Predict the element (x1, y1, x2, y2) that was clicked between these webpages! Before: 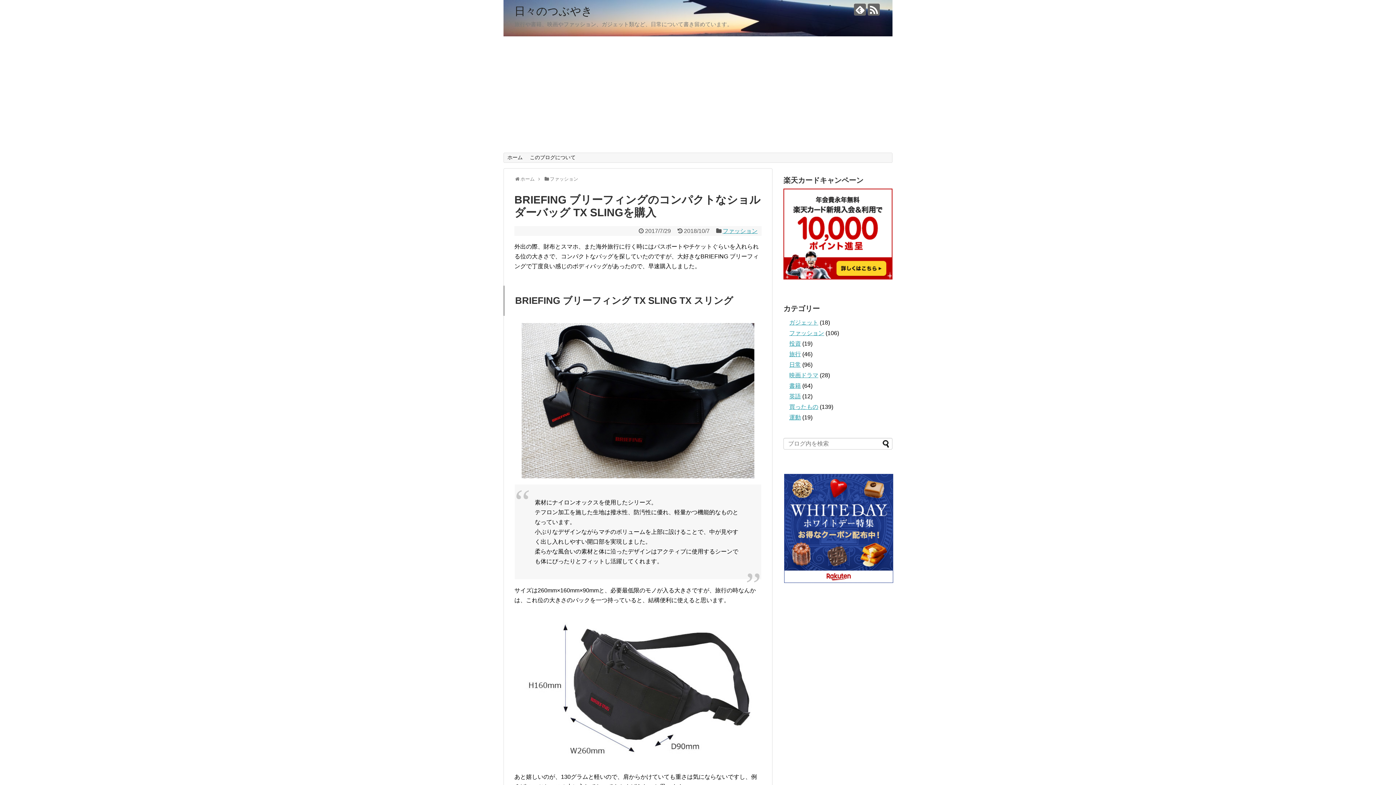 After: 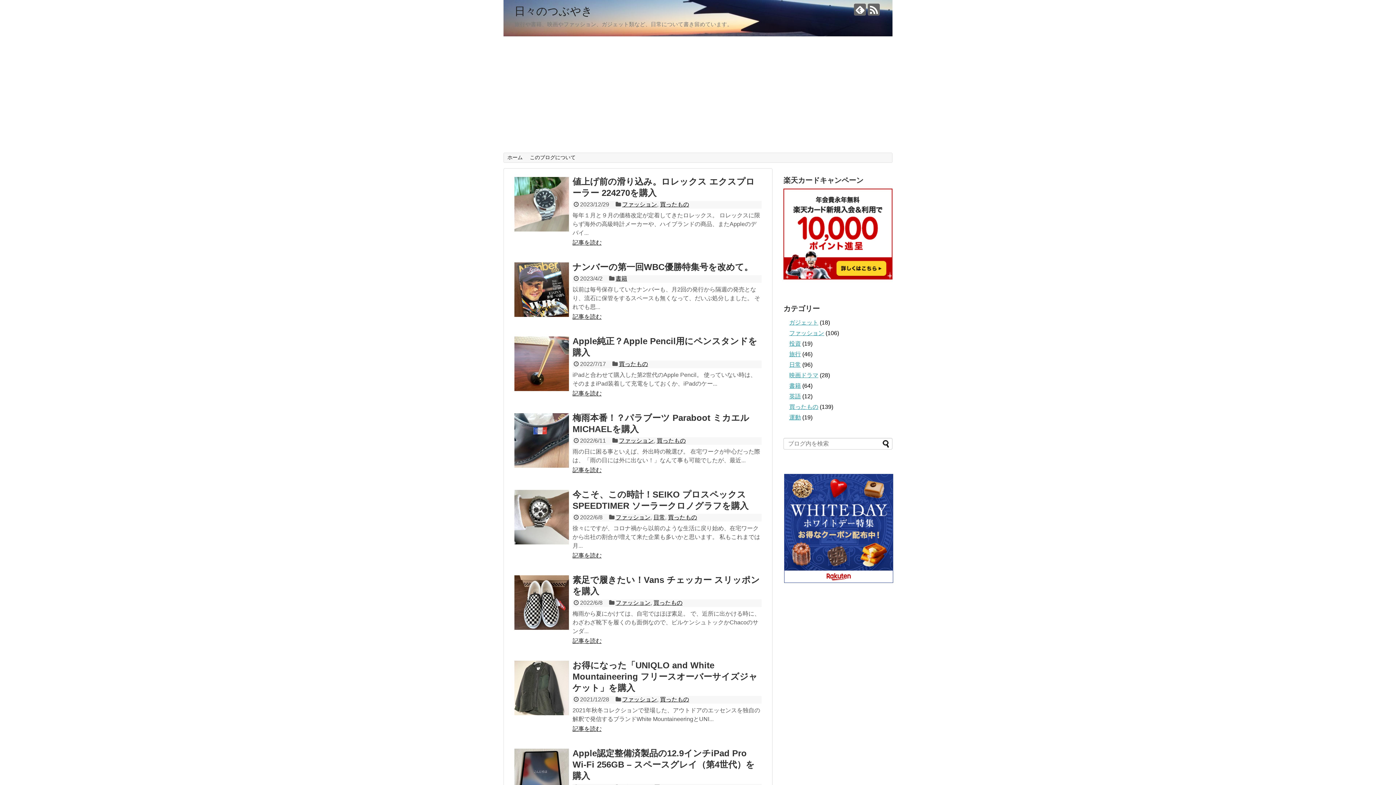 Action: bbox: (514, 5, 592, 17) label: 日々のつぶやき